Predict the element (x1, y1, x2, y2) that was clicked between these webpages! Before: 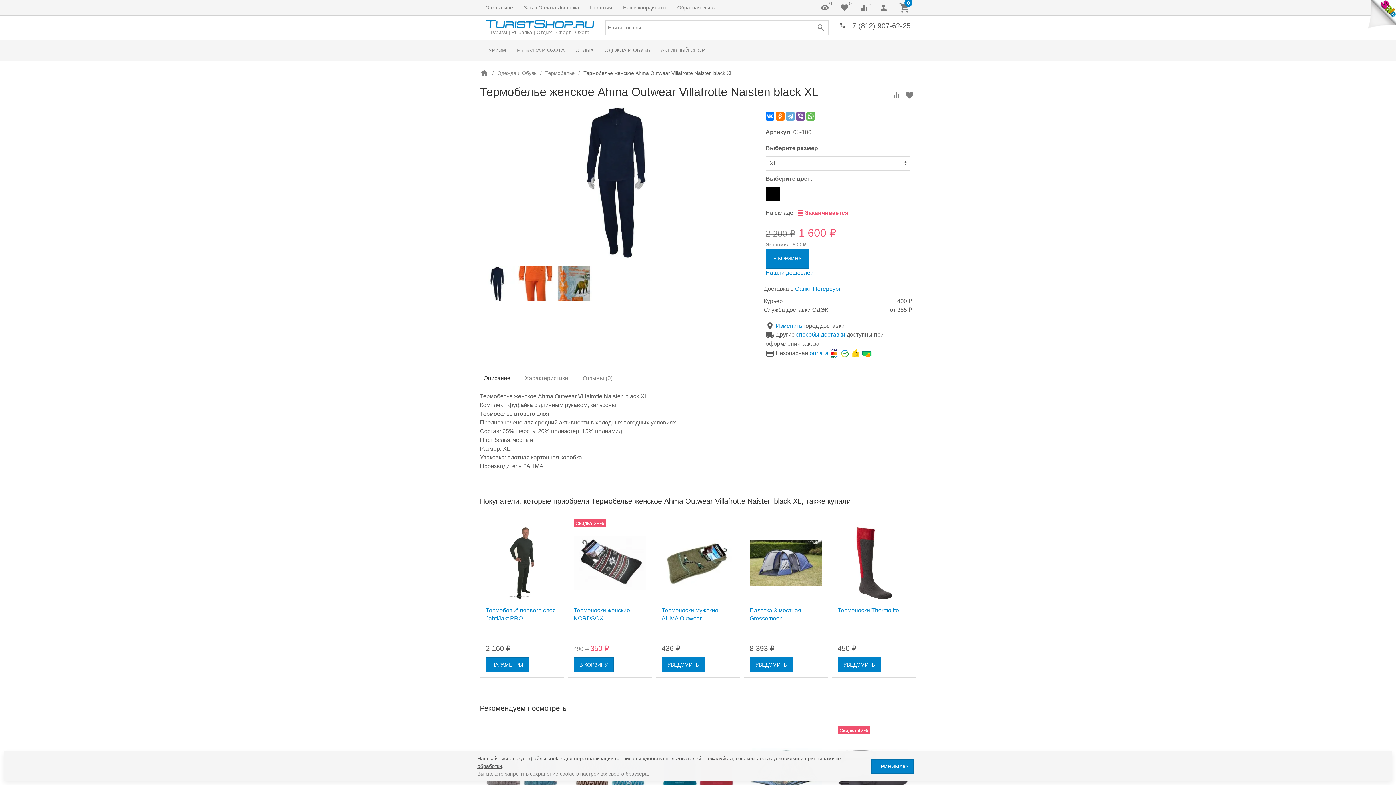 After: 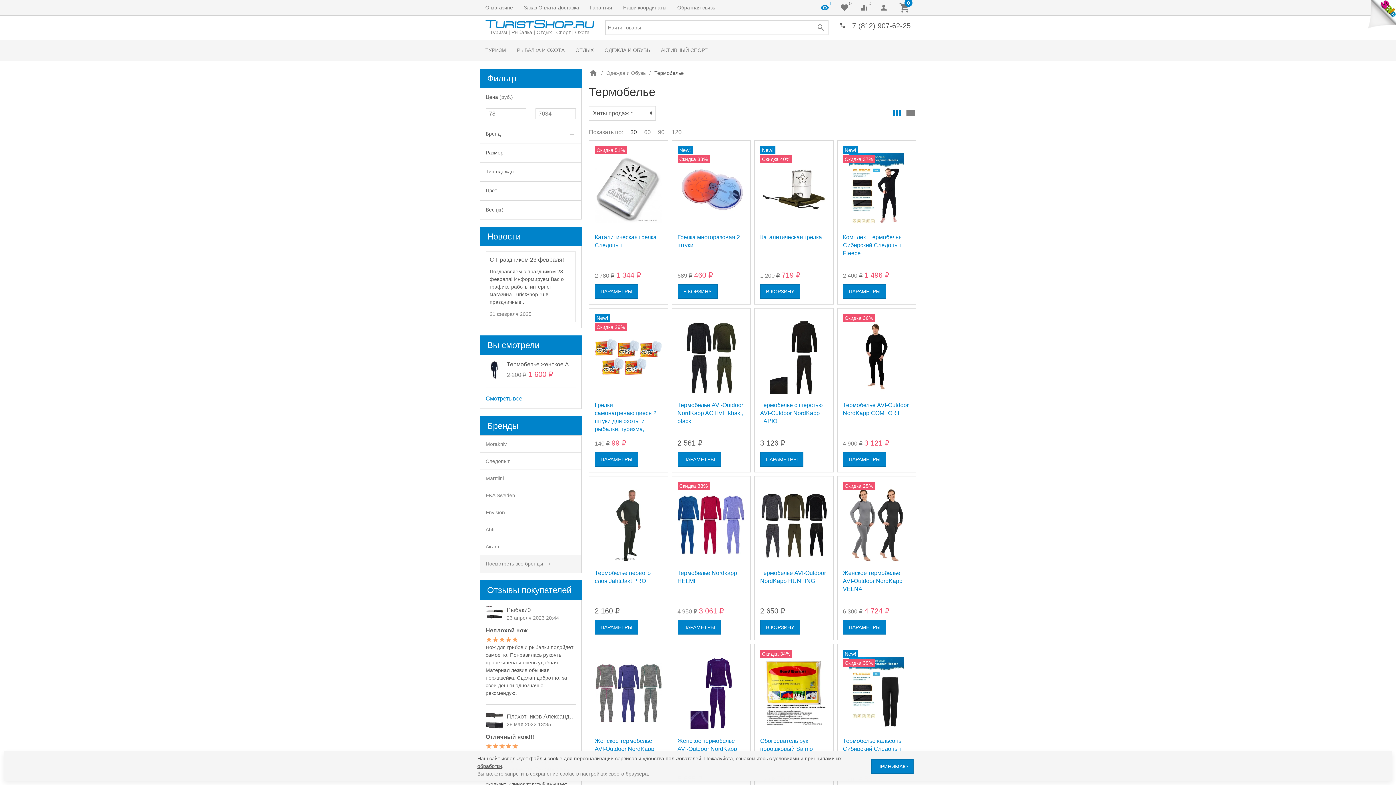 Action: label: Термобелье bbox: (545, 69, 574, 76)